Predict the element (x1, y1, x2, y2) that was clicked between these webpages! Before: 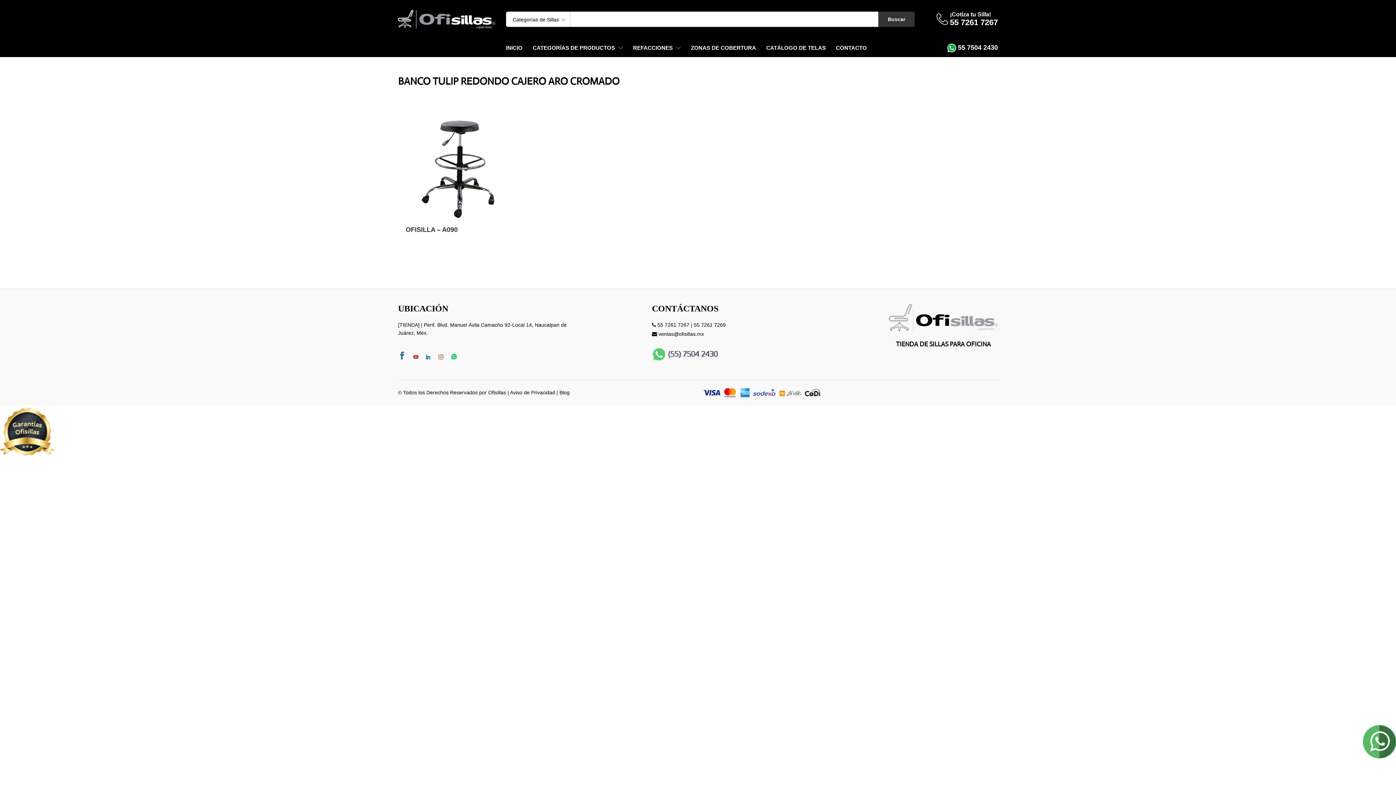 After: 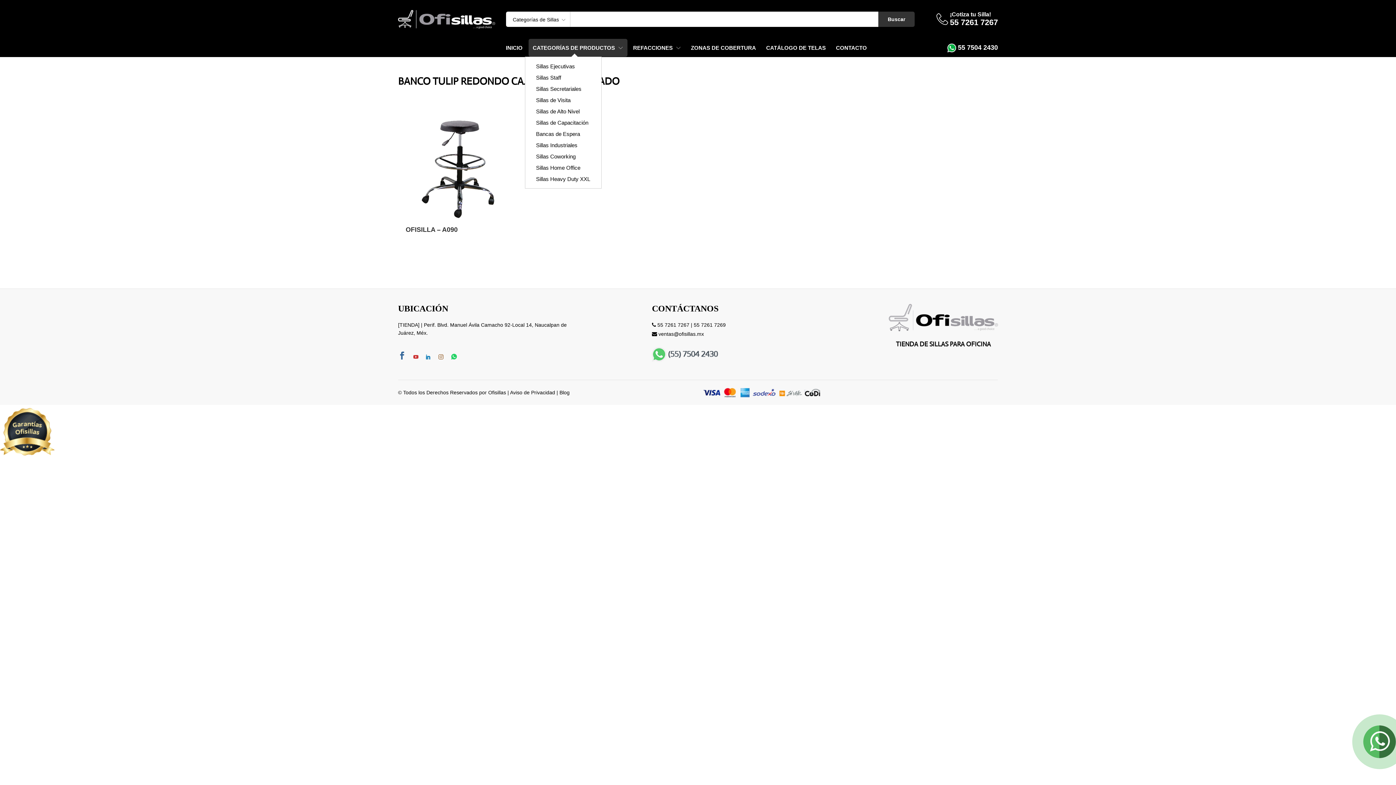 Action: bbox: (532, 45, 615, 50) label: CATEGORÍAS DE PRODUCTOS